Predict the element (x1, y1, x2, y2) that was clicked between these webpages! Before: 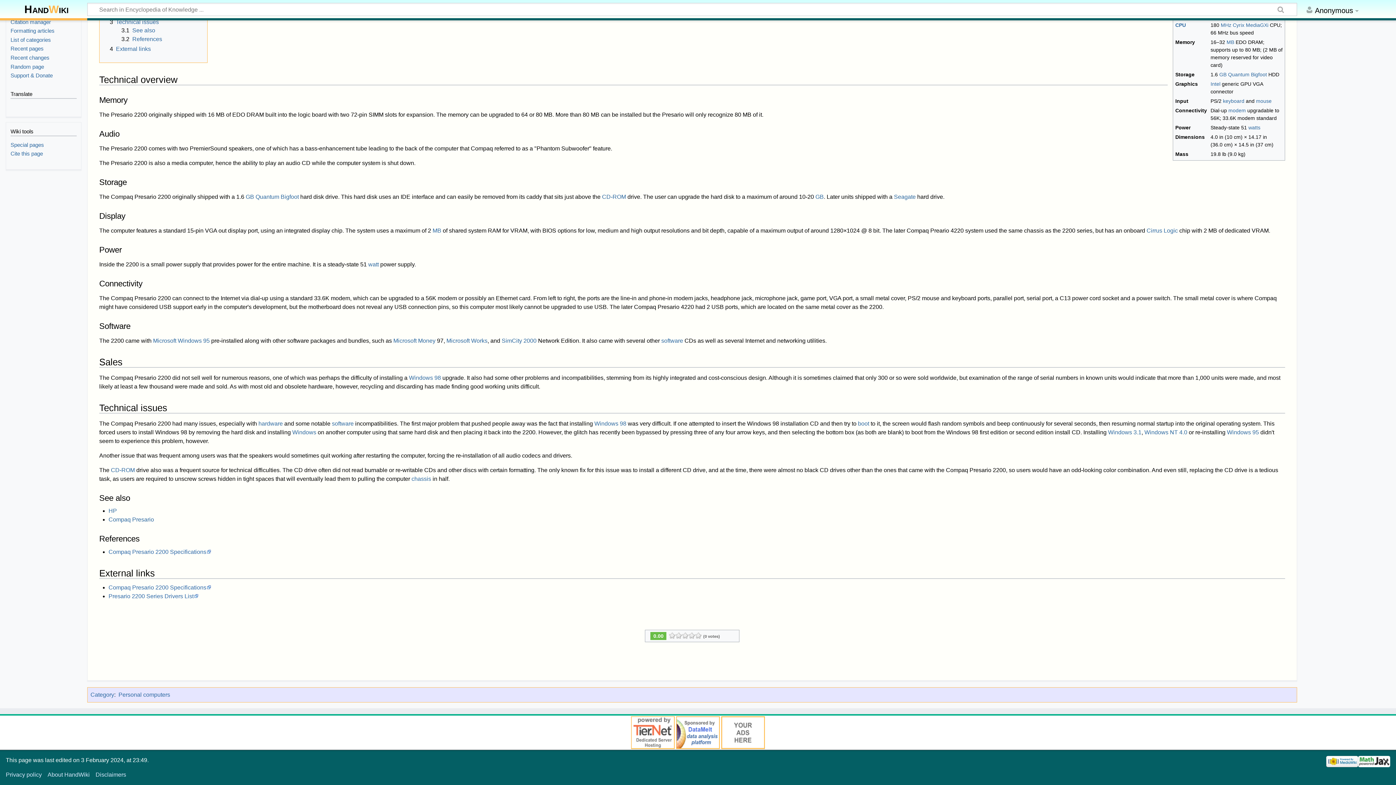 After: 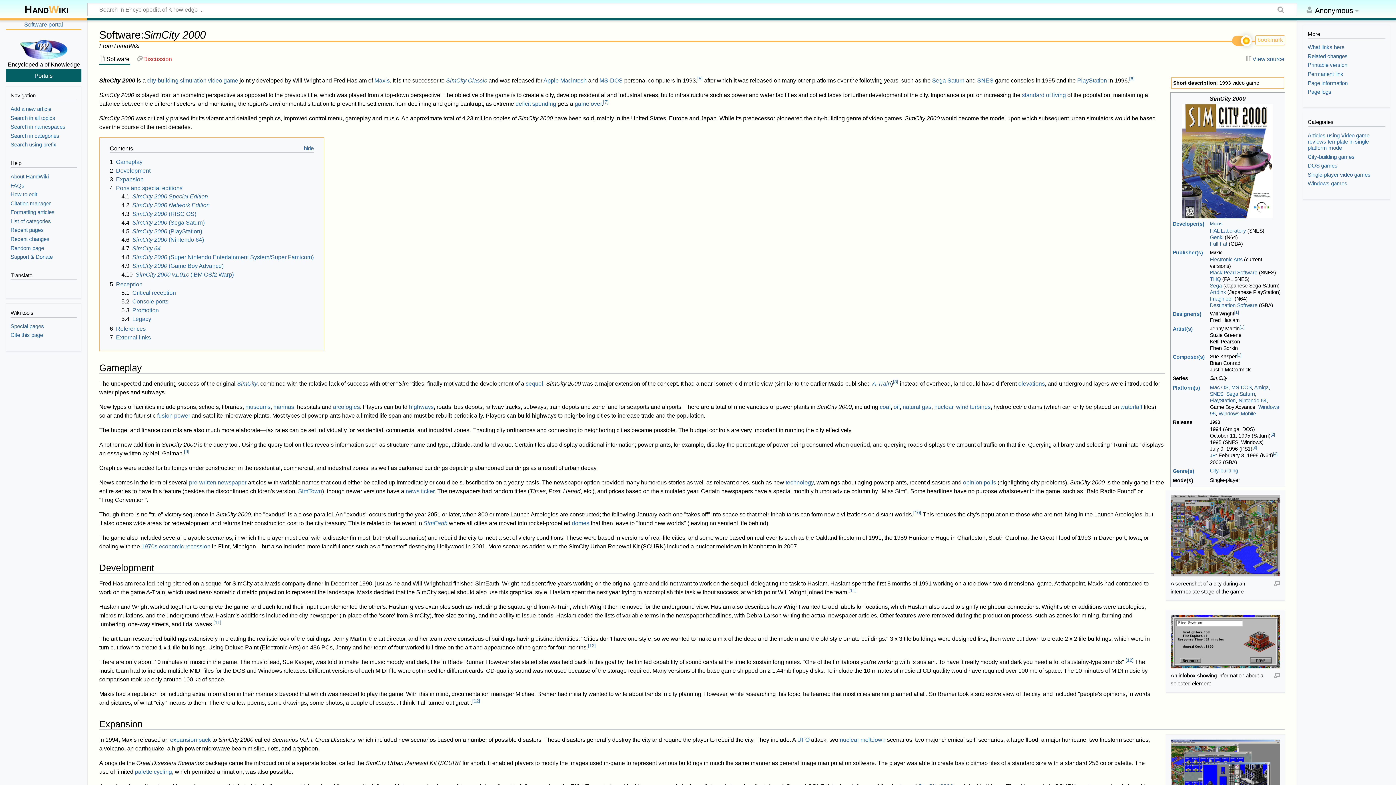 Action: bbox: (501, 275, 536, 281) label: SimCity 2000